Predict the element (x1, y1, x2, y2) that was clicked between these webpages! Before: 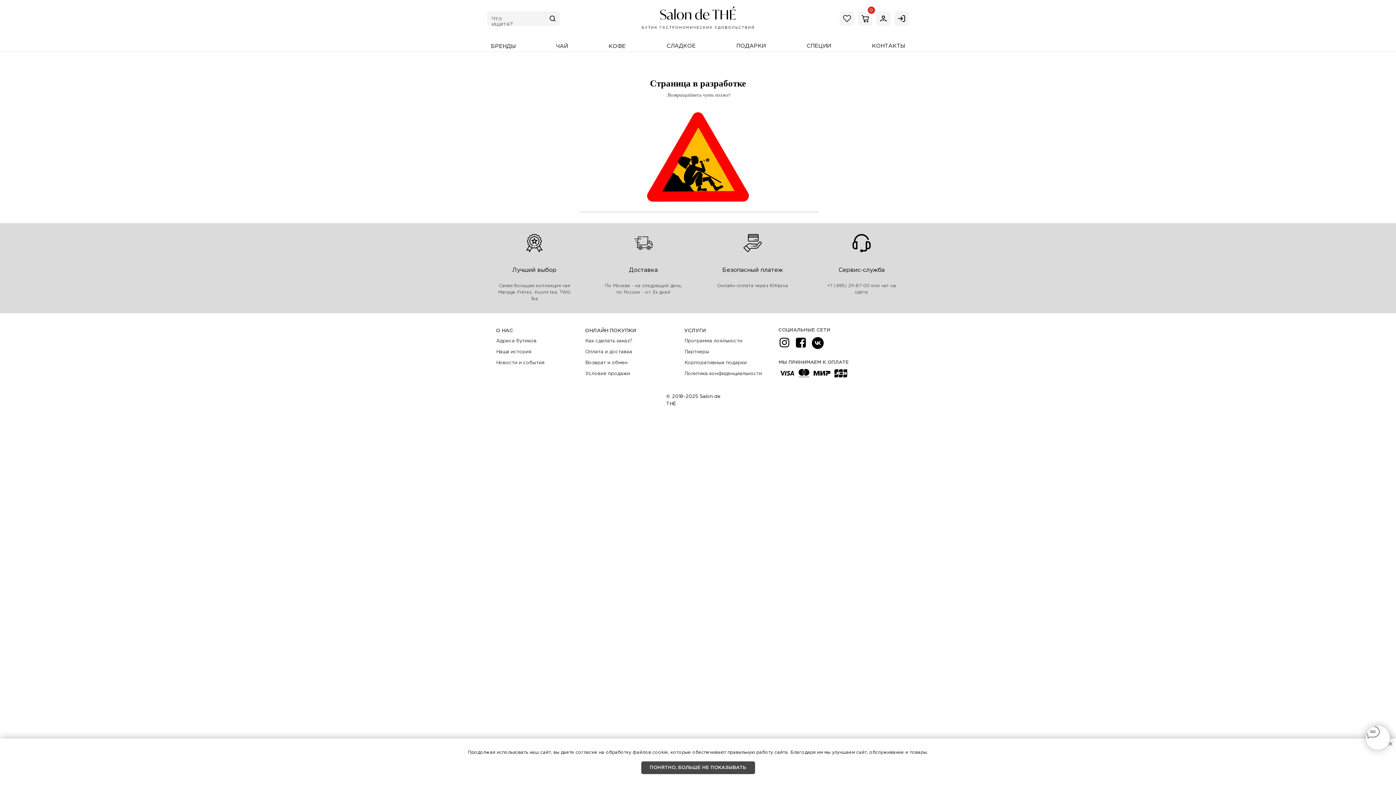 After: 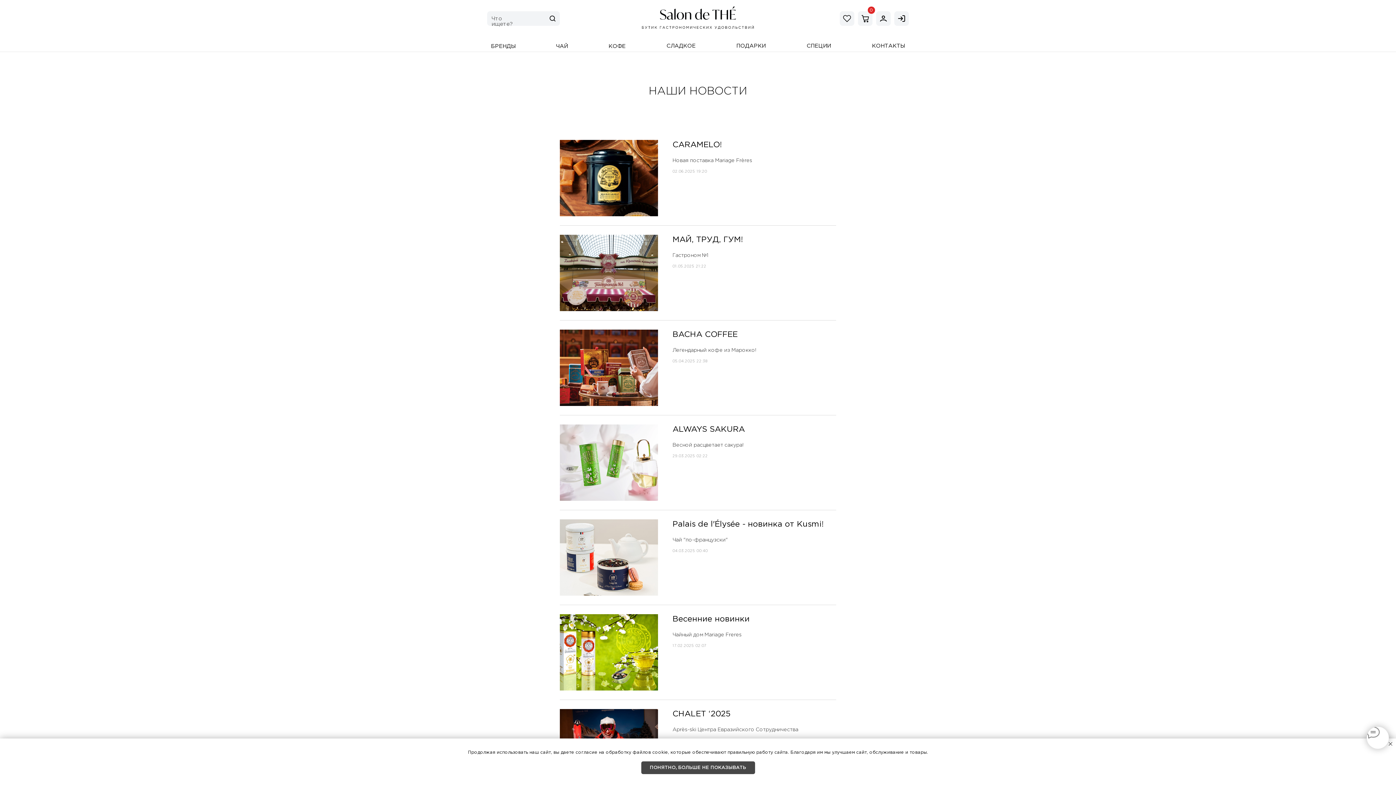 Action: bbox: (496, 361, 544, 365) label: Новости и события